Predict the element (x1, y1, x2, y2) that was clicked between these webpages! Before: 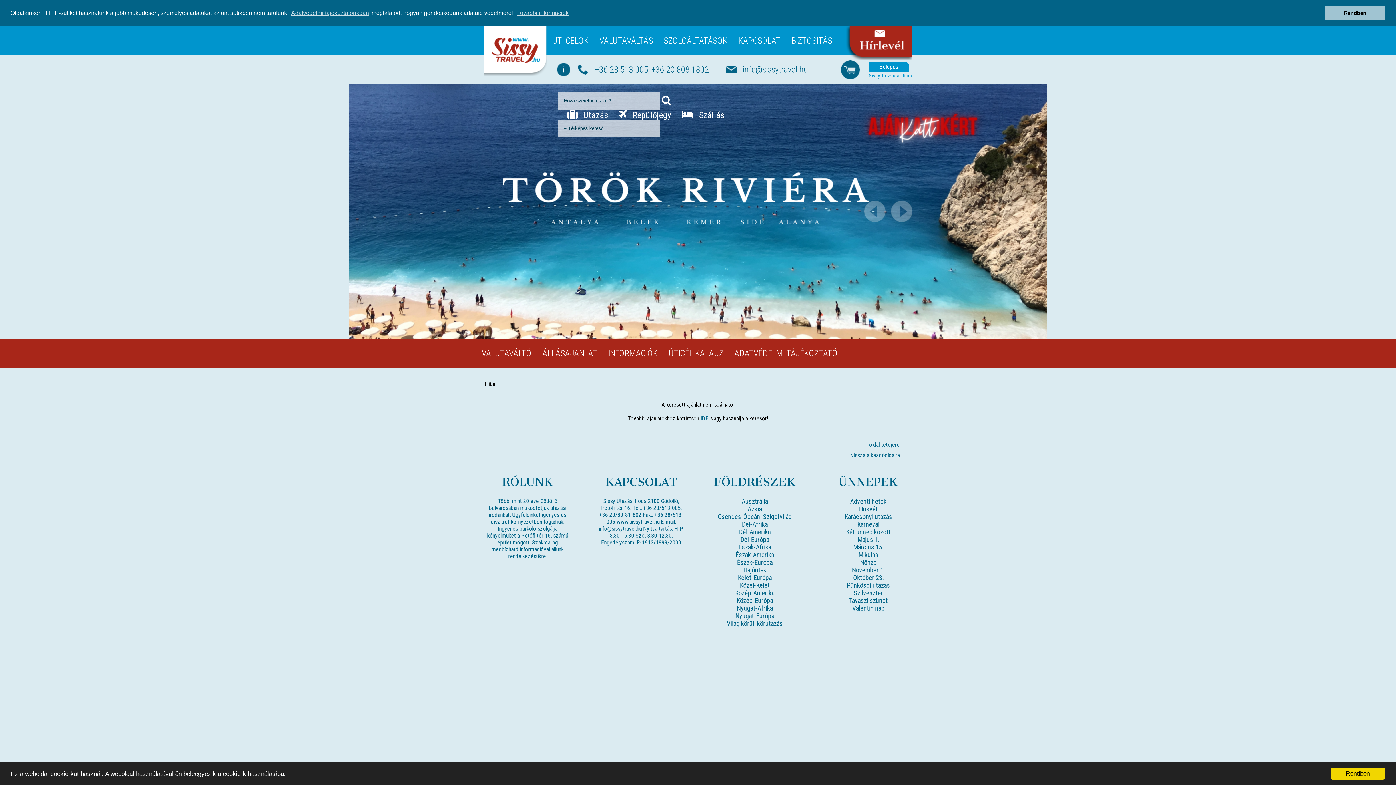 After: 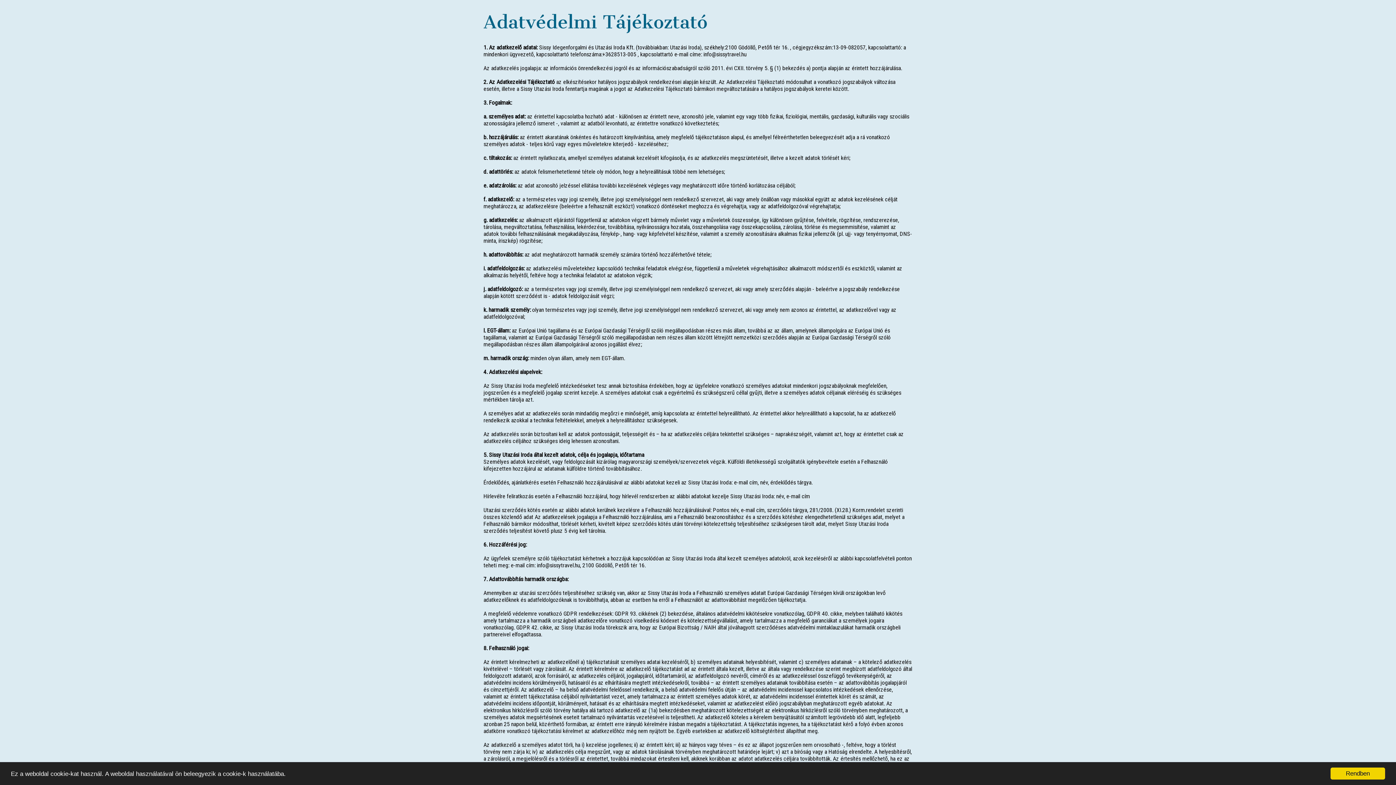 Action: bbox: (290, 7, 370, 18) label: Adatvédelmi tájékoztatónkban